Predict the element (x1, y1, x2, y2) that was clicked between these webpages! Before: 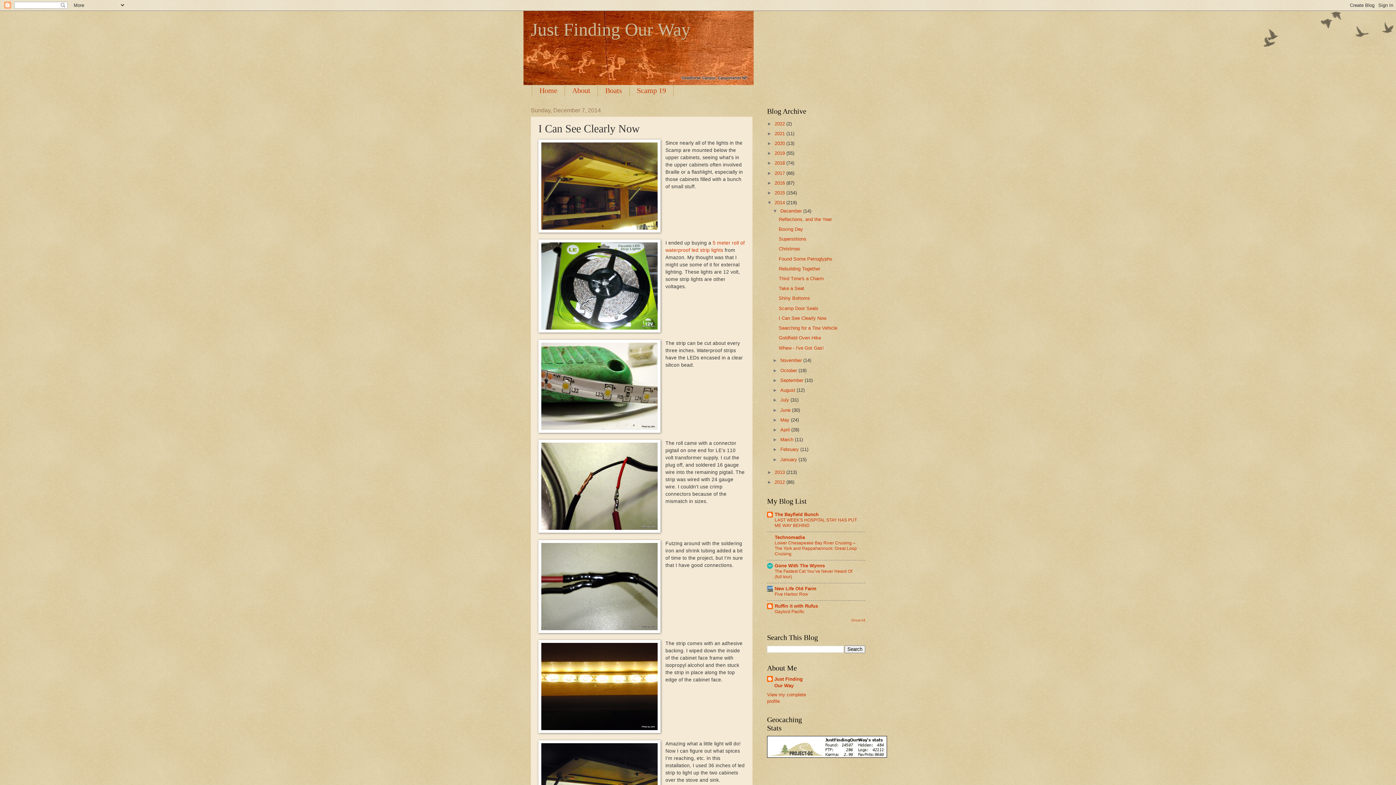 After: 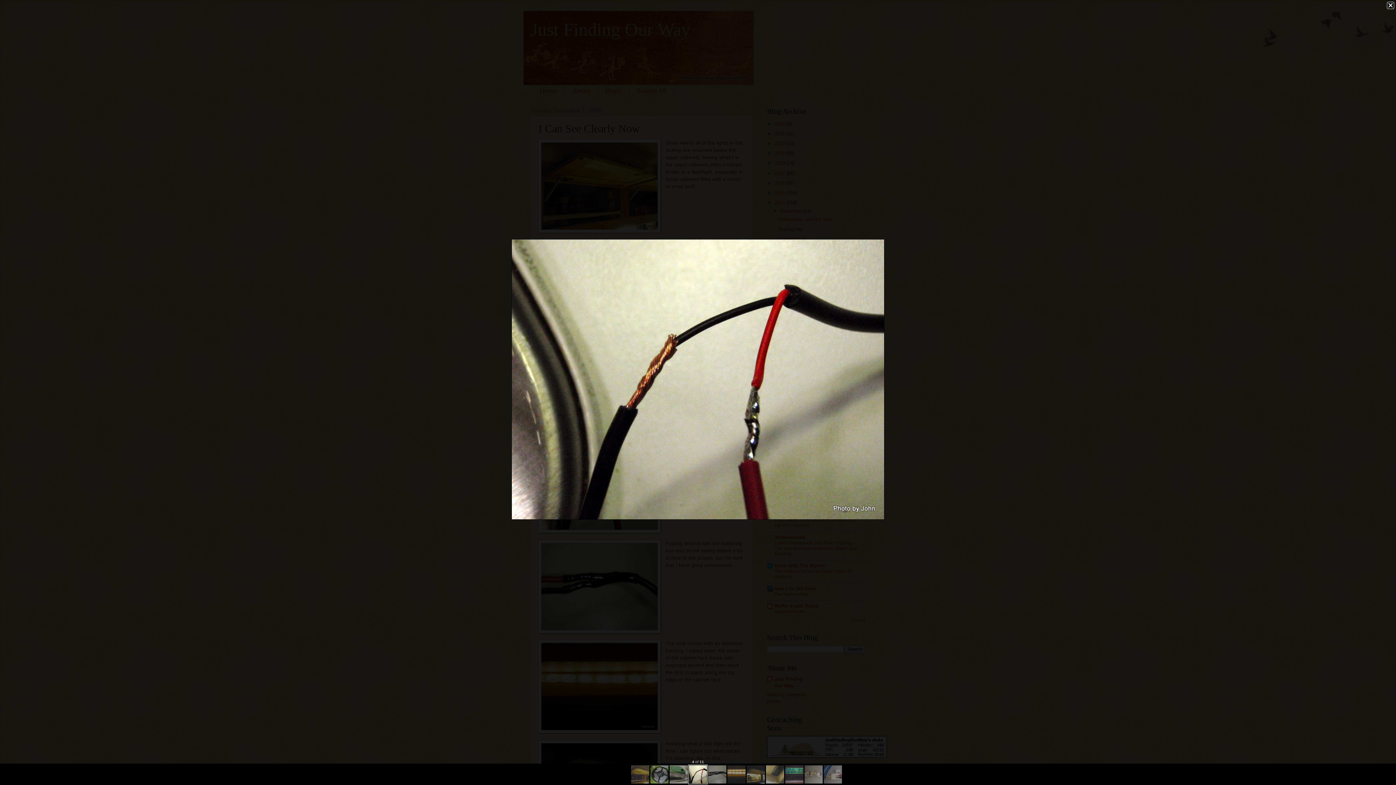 Action: bbox: (538, 440, 660, 535)